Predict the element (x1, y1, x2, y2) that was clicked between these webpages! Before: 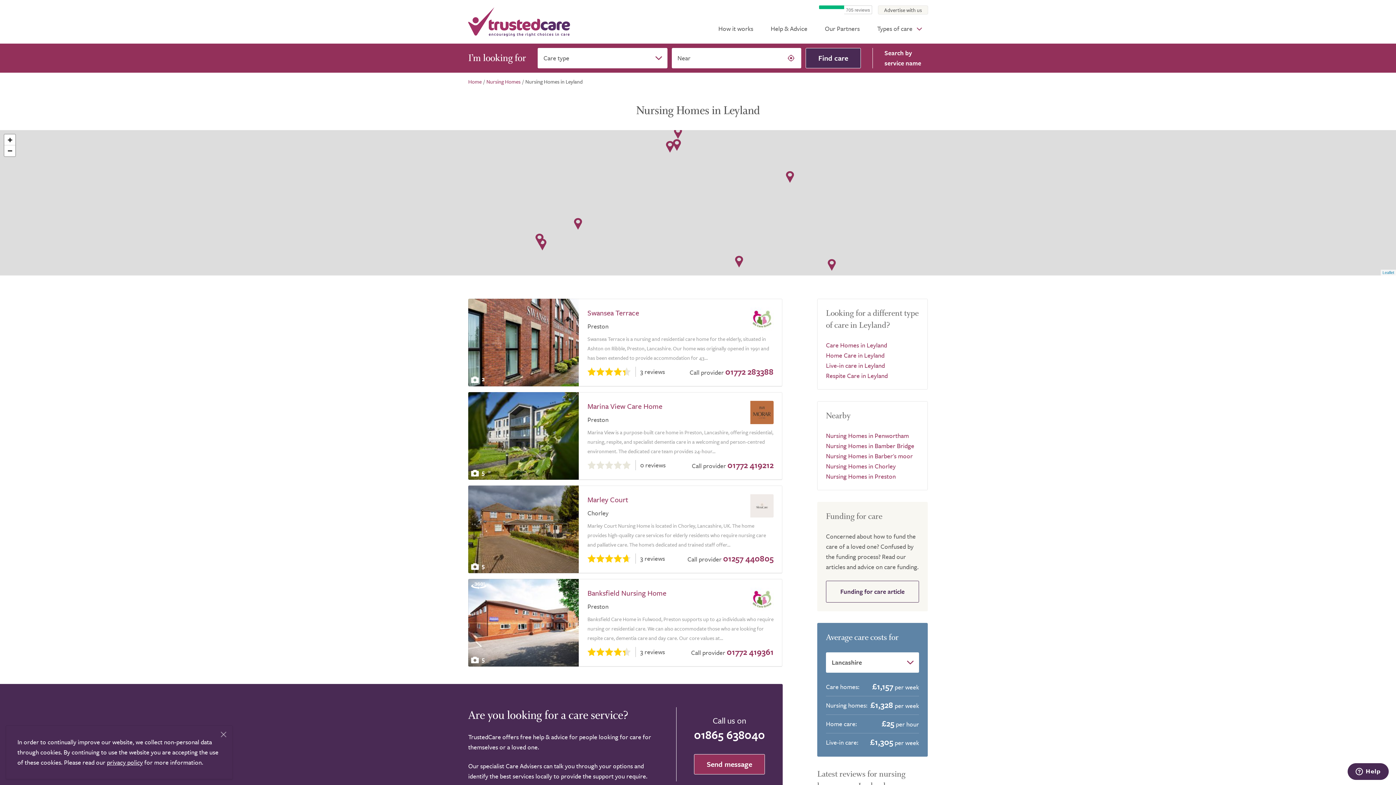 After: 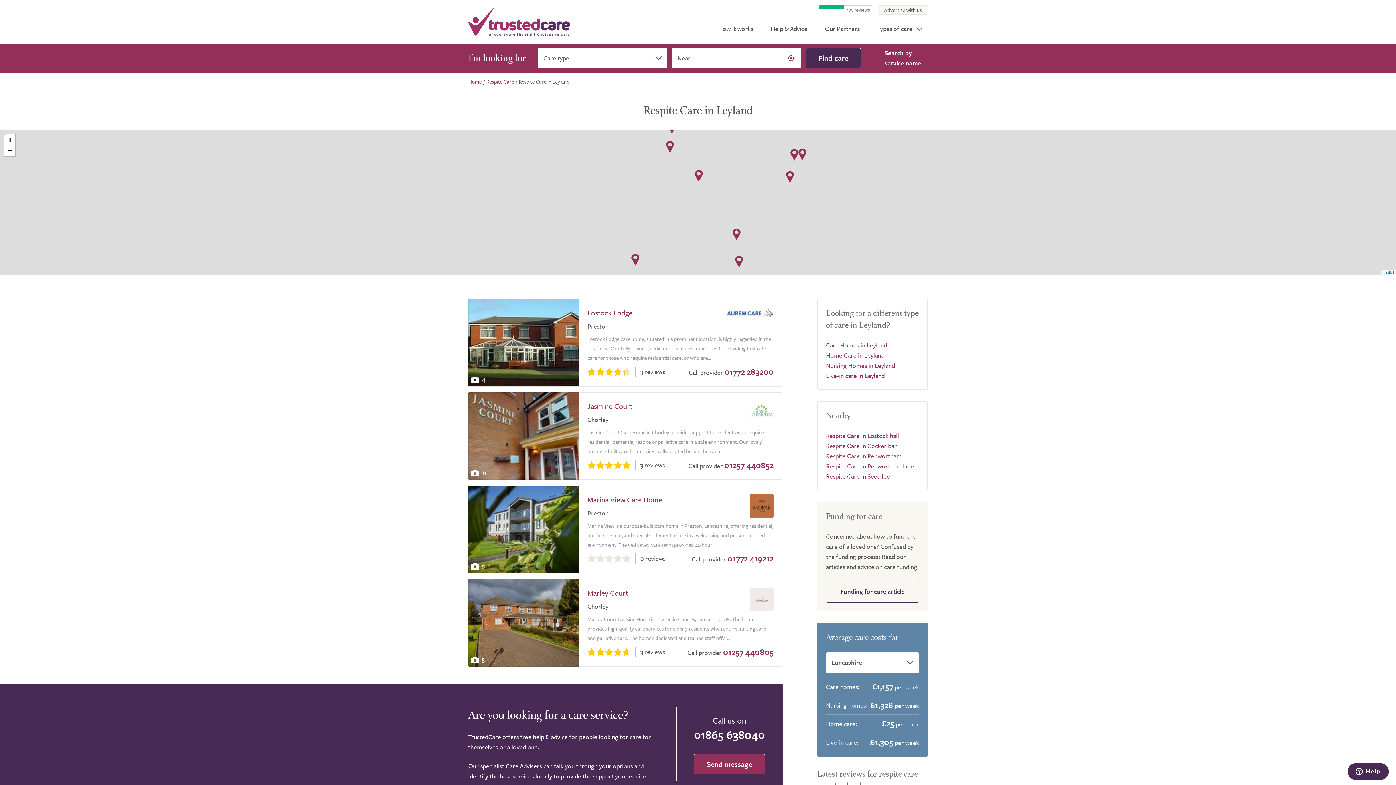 Action: label: Respite Care in Leyland bbox: (826, 371, 888, 380)